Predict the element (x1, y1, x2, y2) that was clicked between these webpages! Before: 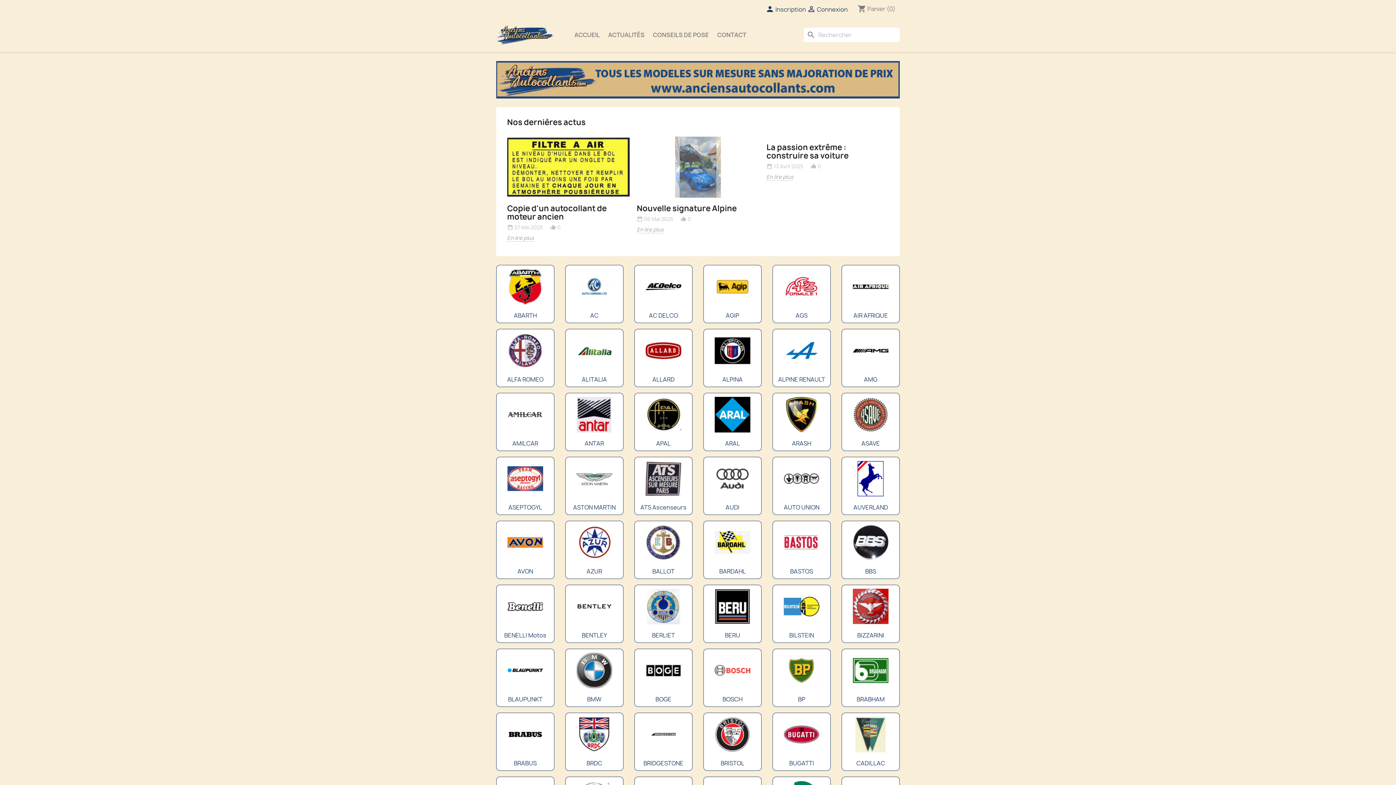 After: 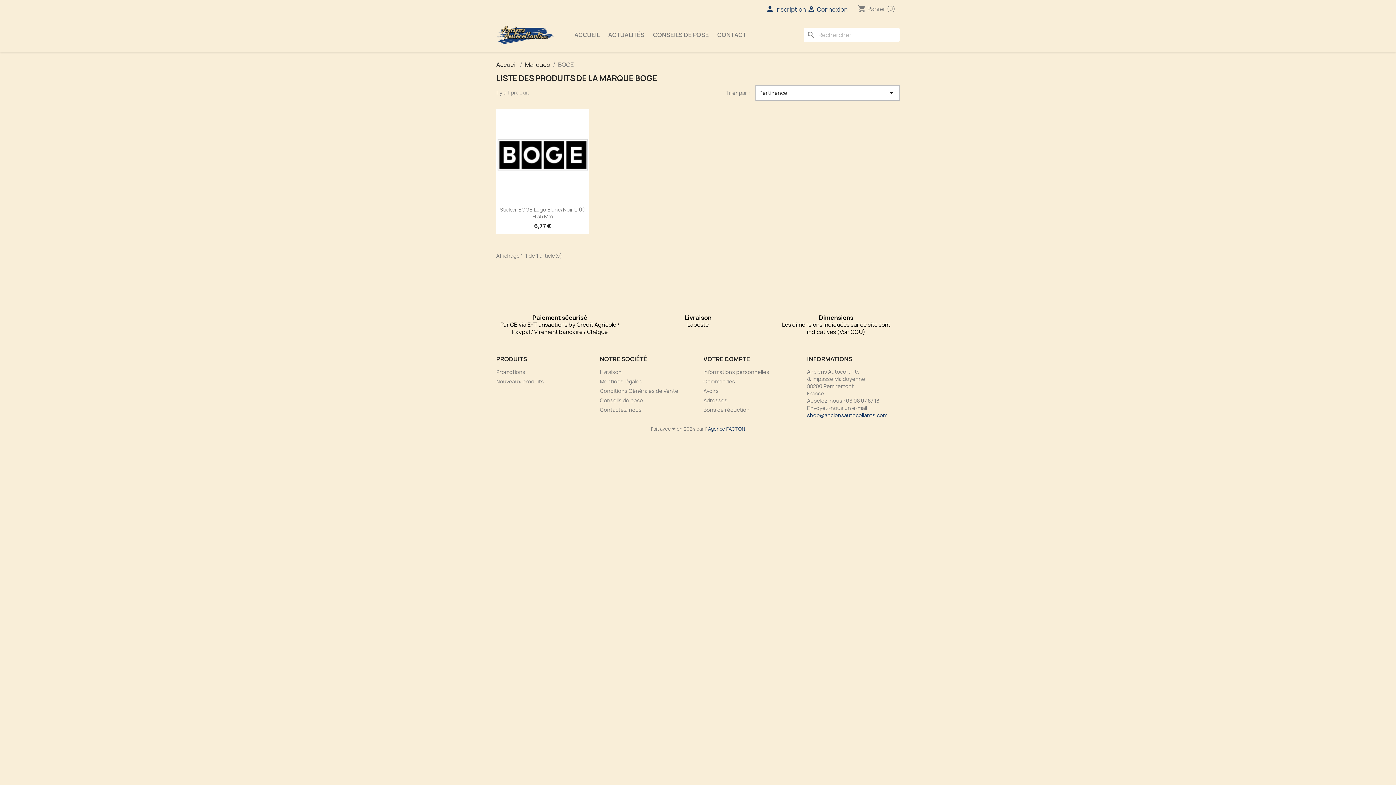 Action: label: 
BOGE bbox: (645, 670, 681, 703)